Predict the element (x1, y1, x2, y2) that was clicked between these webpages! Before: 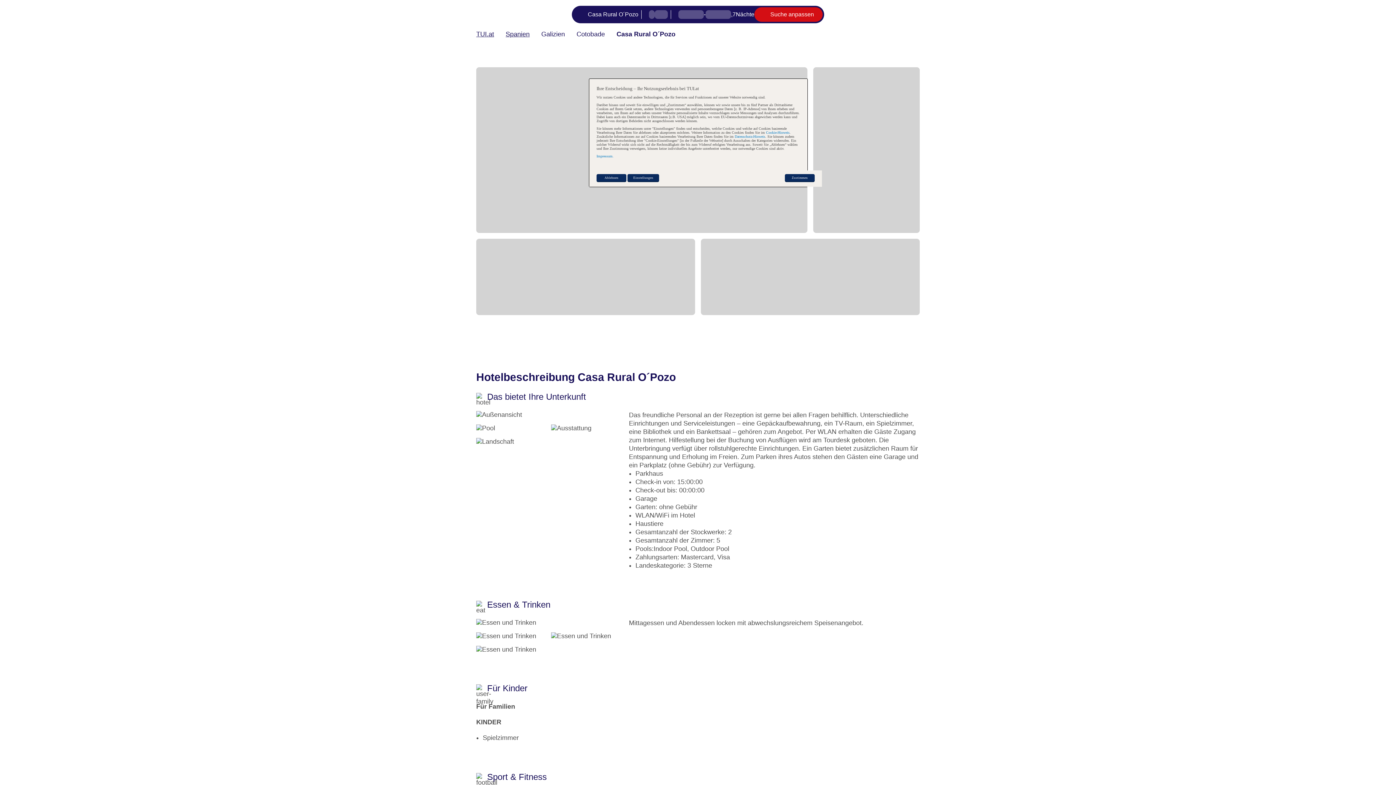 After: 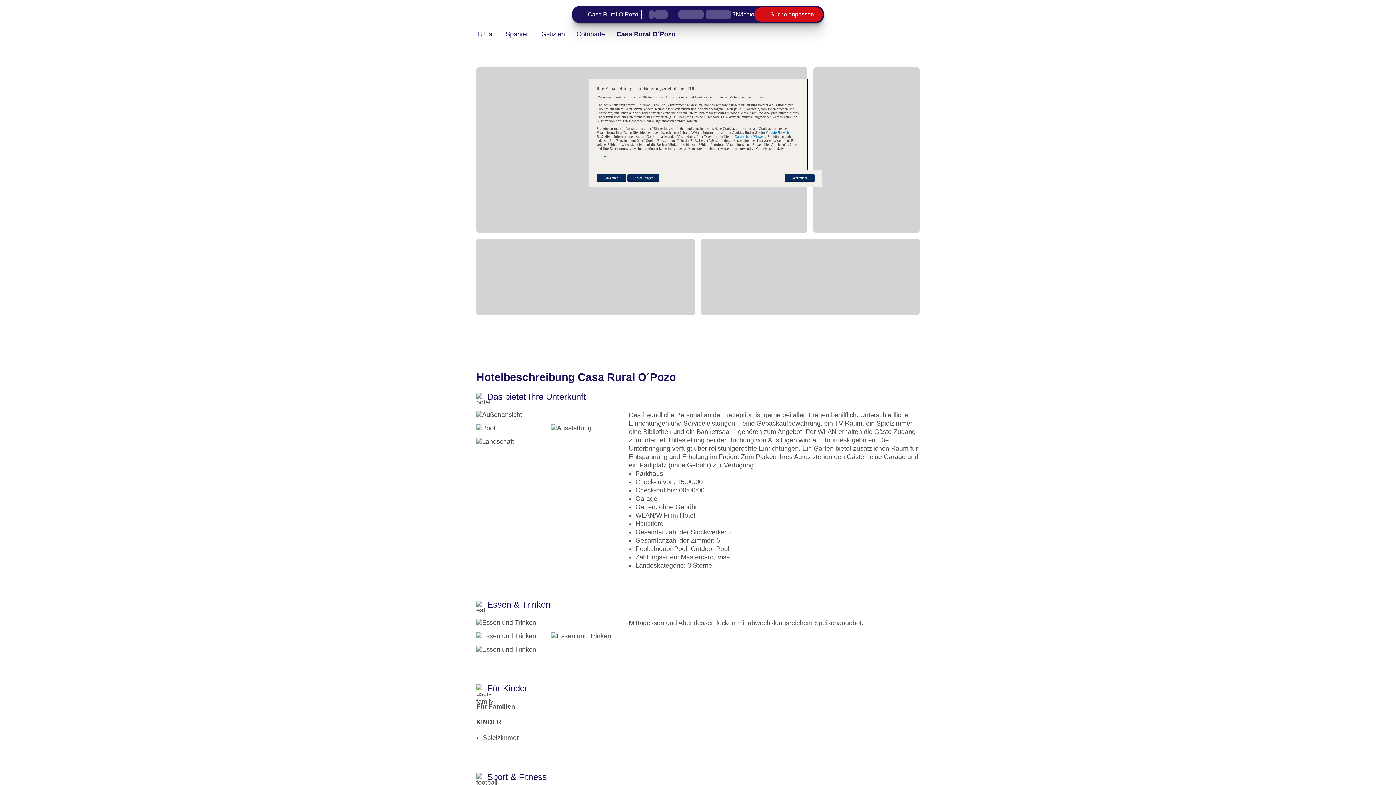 Action: bbox: (572, 5, 824, 23) label: Casa Rural O´Pozo
-
,
7
Nächte
Suche anpassen